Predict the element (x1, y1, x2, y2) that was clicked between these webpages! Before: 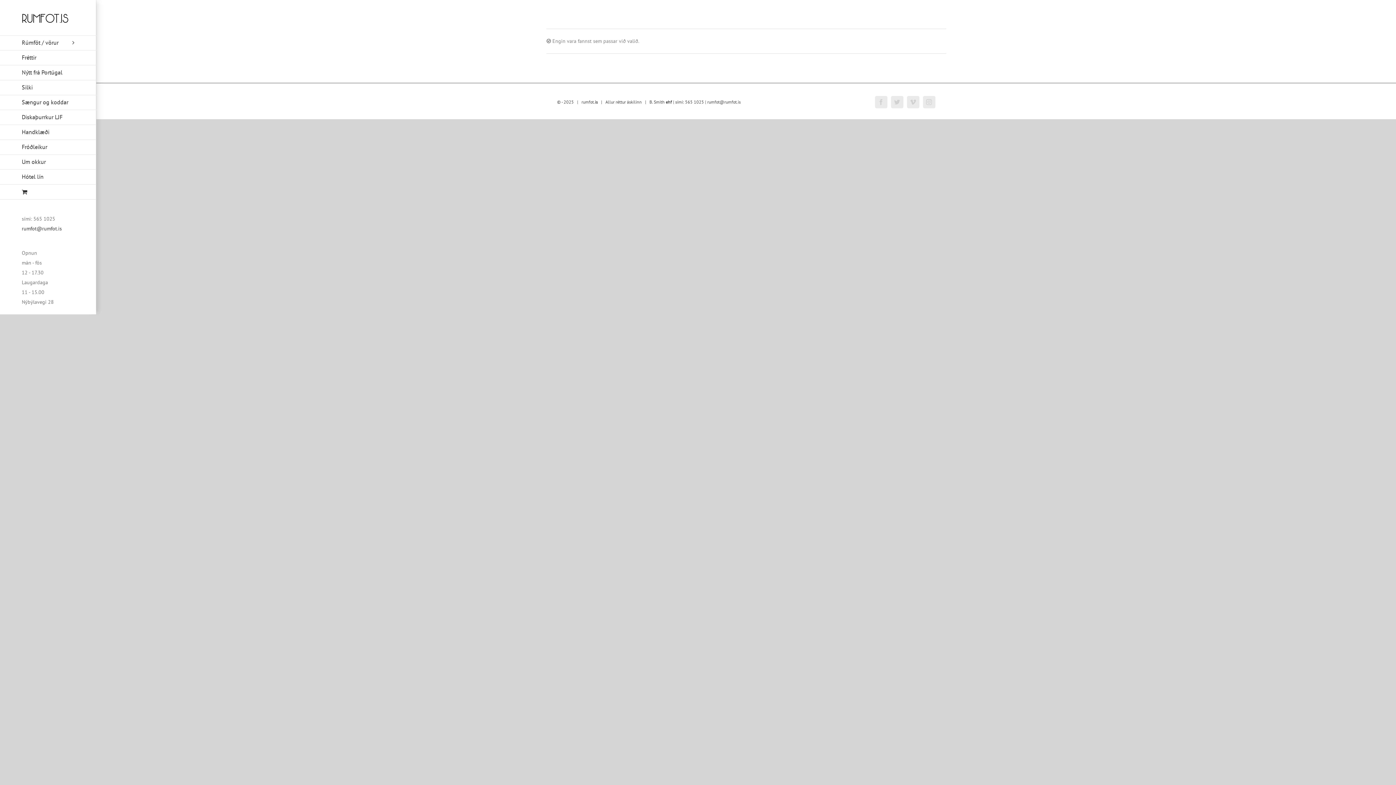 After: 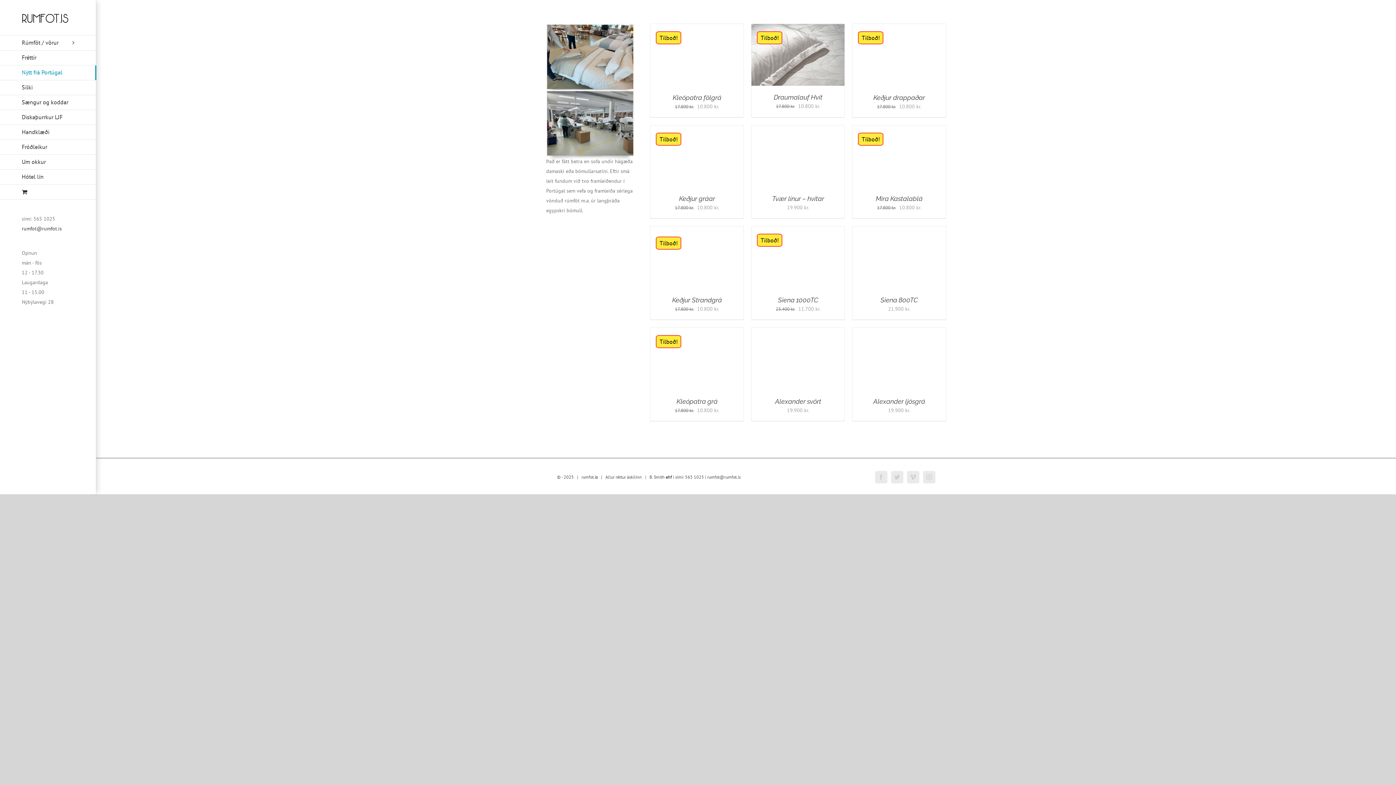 Action: bbox: (0, 65, 96, 80) label: Nýtt frá Portúgal